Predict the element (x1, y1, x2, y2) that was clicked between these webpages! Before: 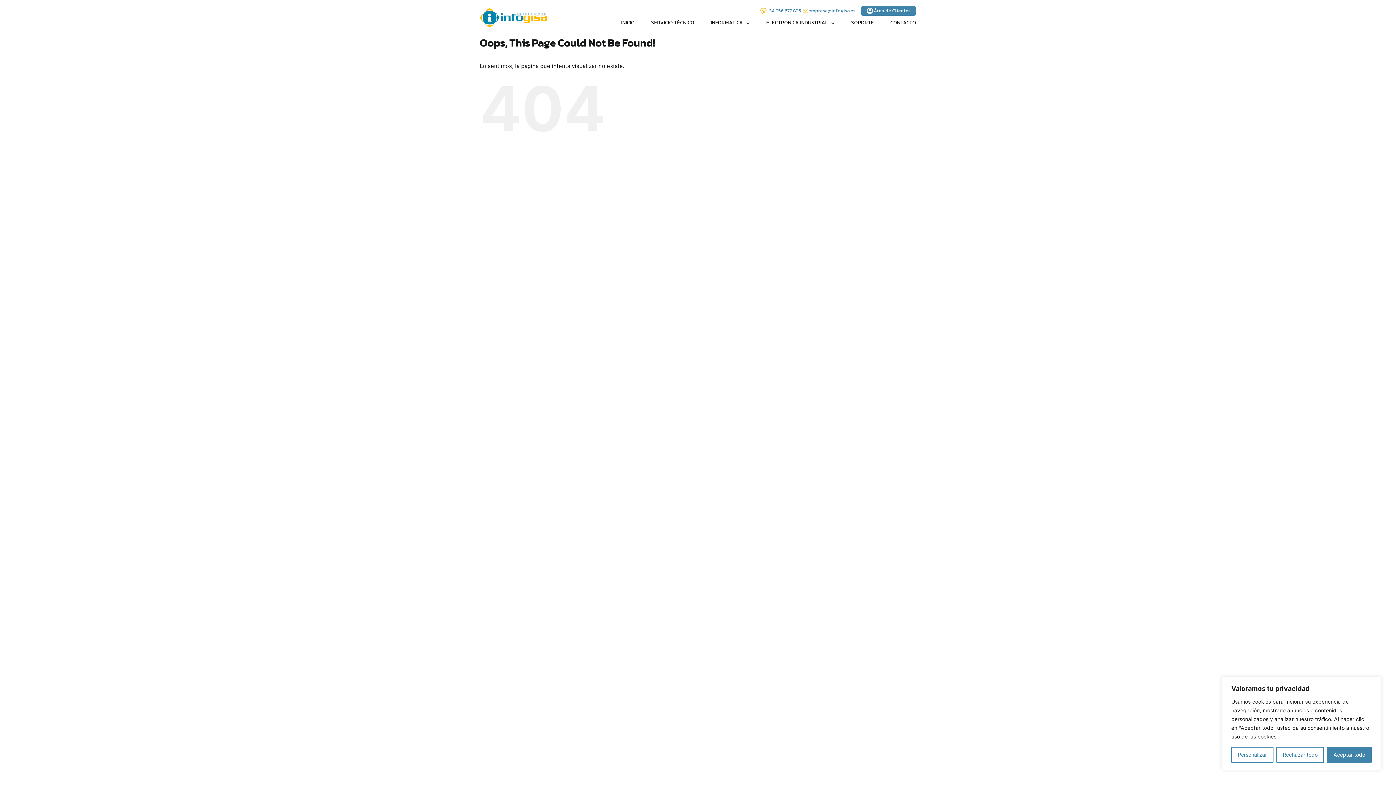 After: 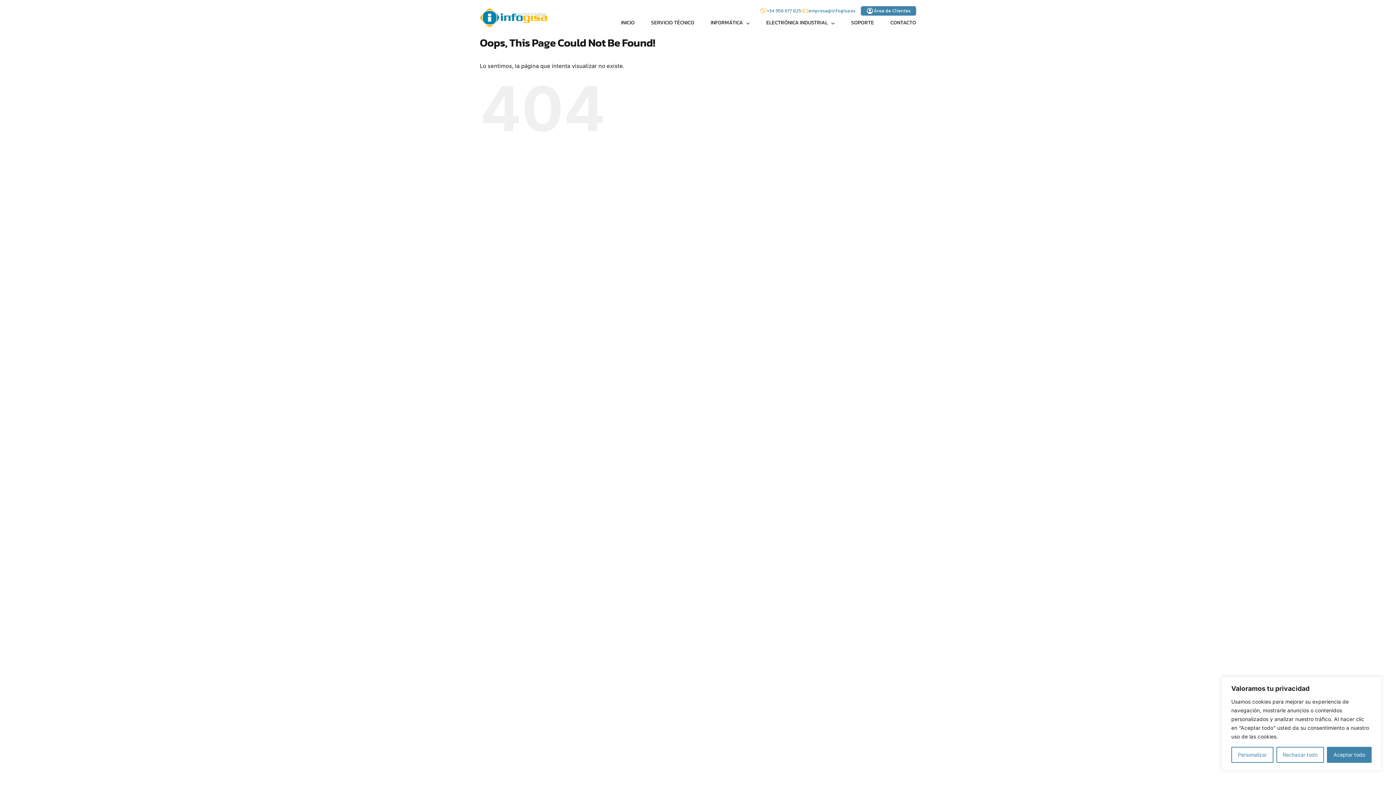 Action: bbox: (759, 6, 801, 14) label: +34 956 677 825